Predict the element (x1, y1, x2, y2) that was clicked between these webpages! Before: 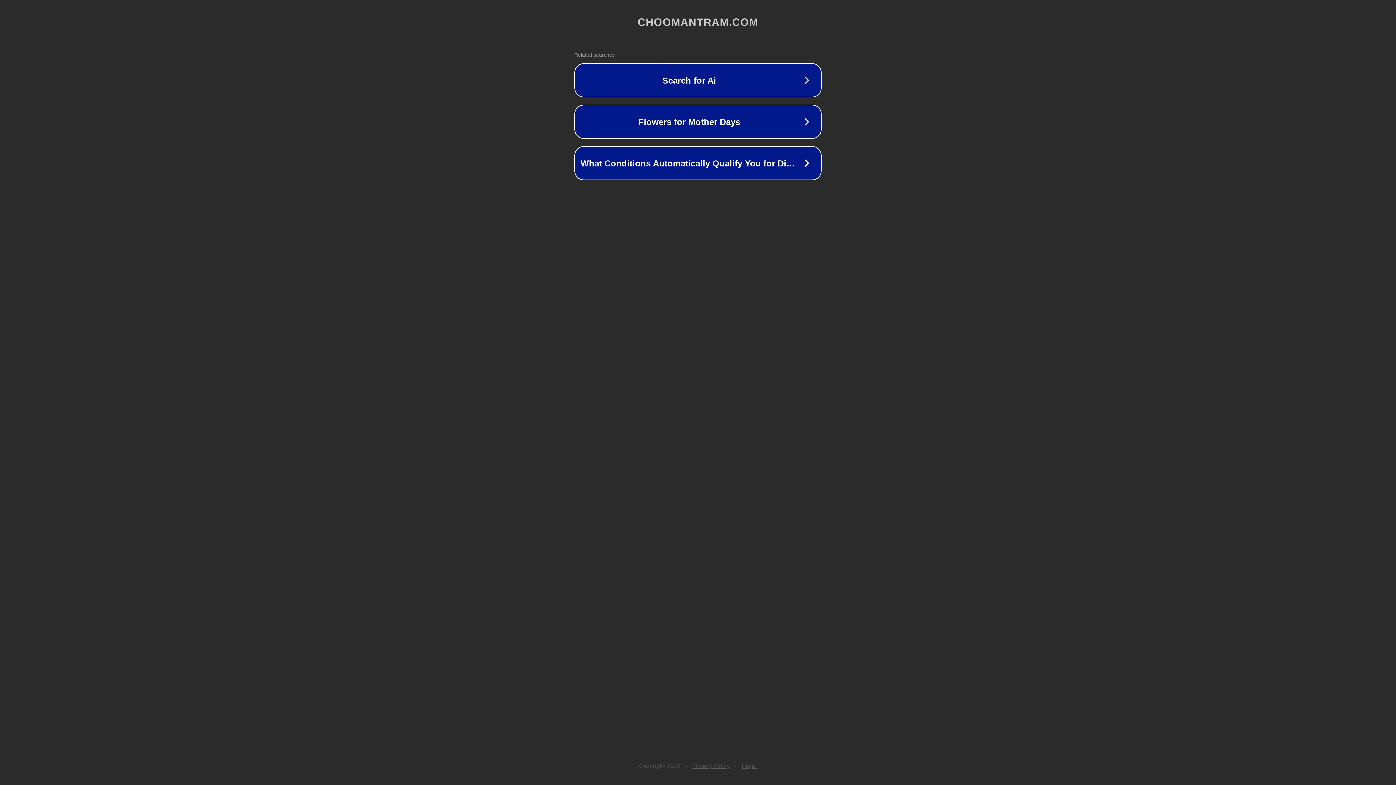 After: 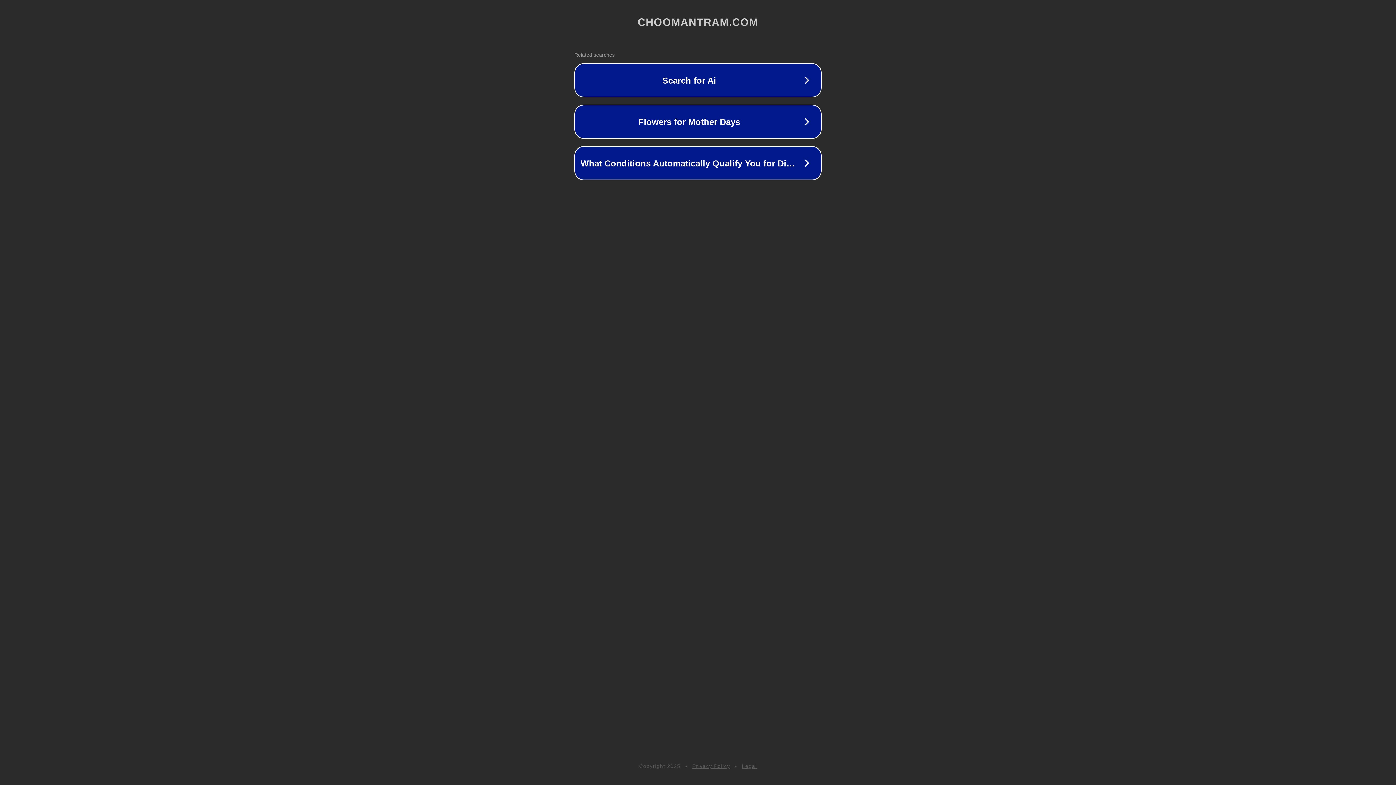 Action: label: Legal bbox: (742, 763, 757, 769)